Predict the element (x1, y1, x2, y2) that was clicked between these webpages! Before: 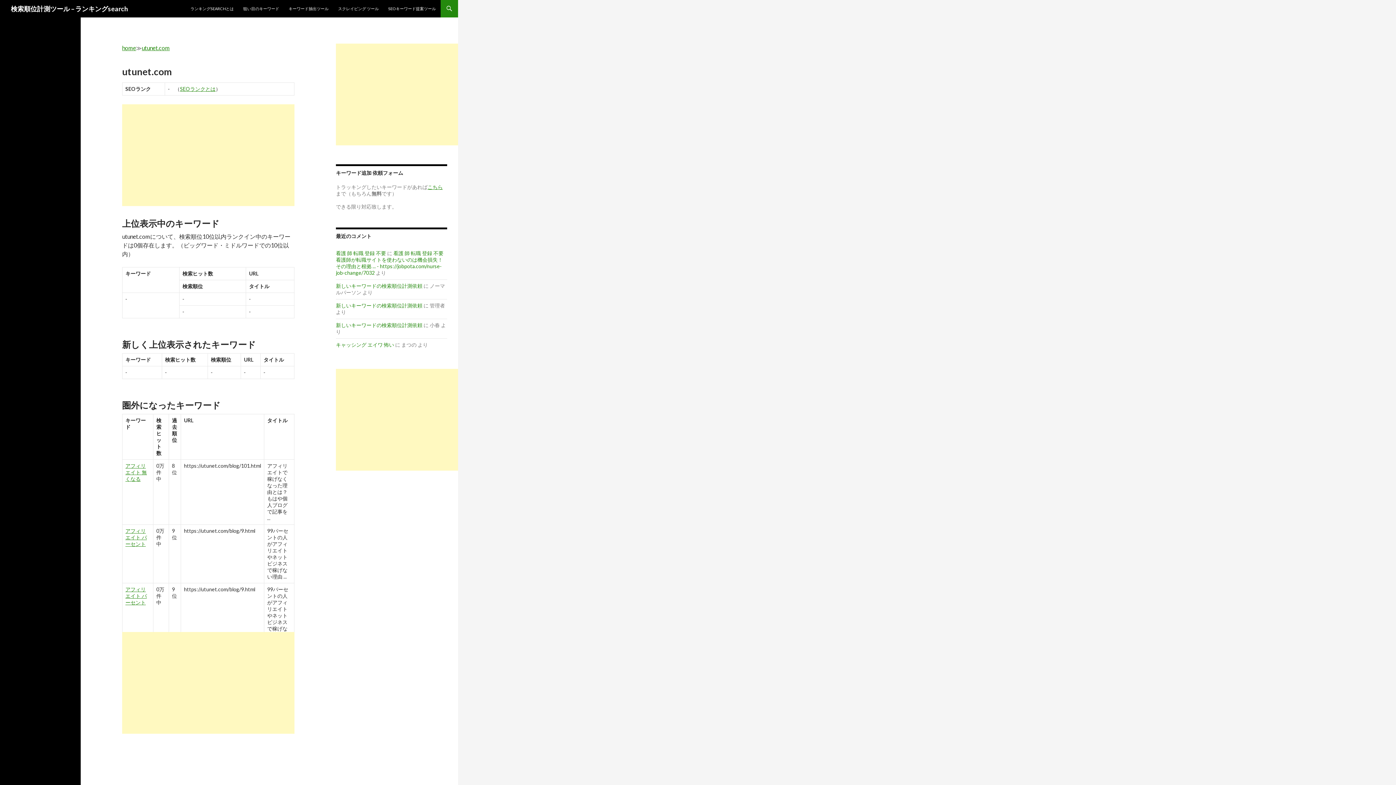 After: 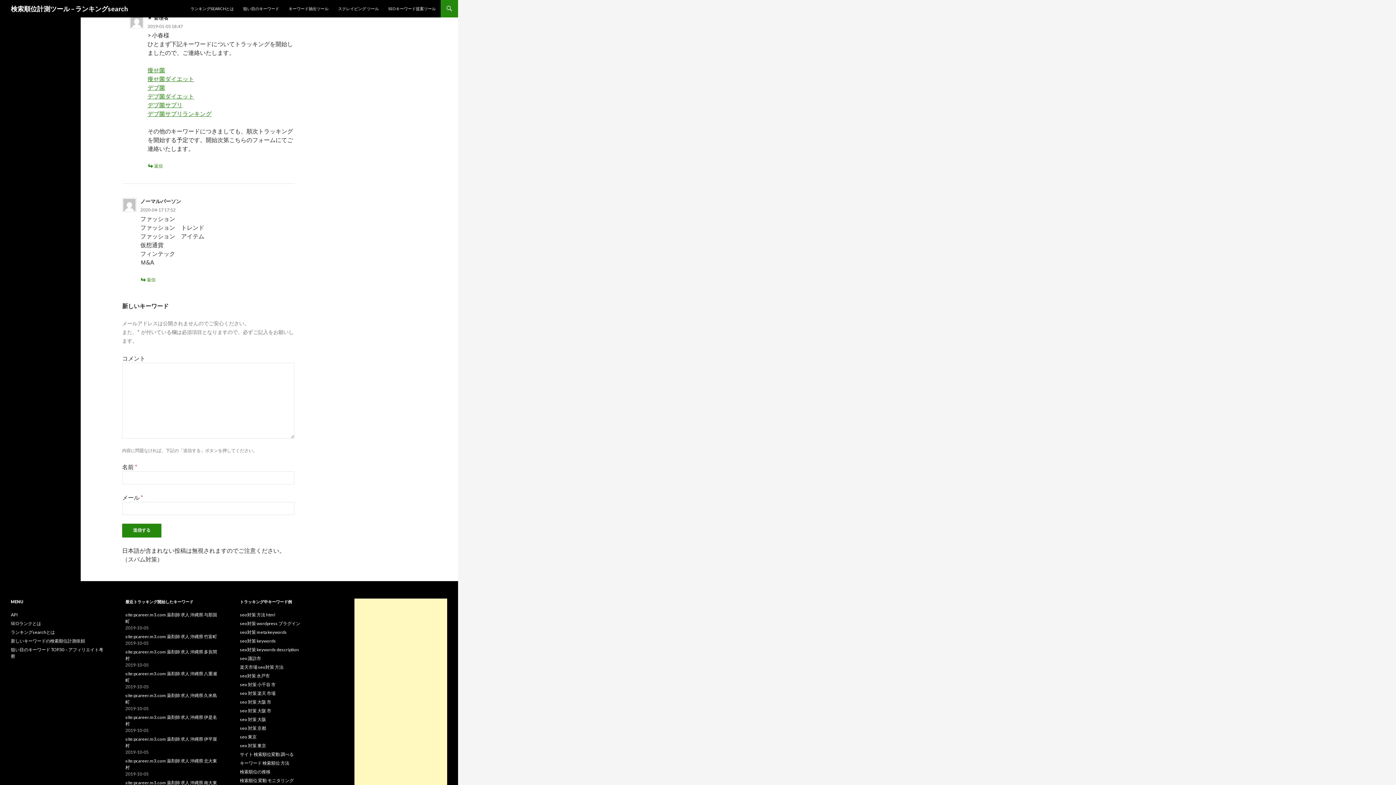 Action: bbox: (336, 302, 422, 308) label: 新しいキーワードの検索順位計測依頼